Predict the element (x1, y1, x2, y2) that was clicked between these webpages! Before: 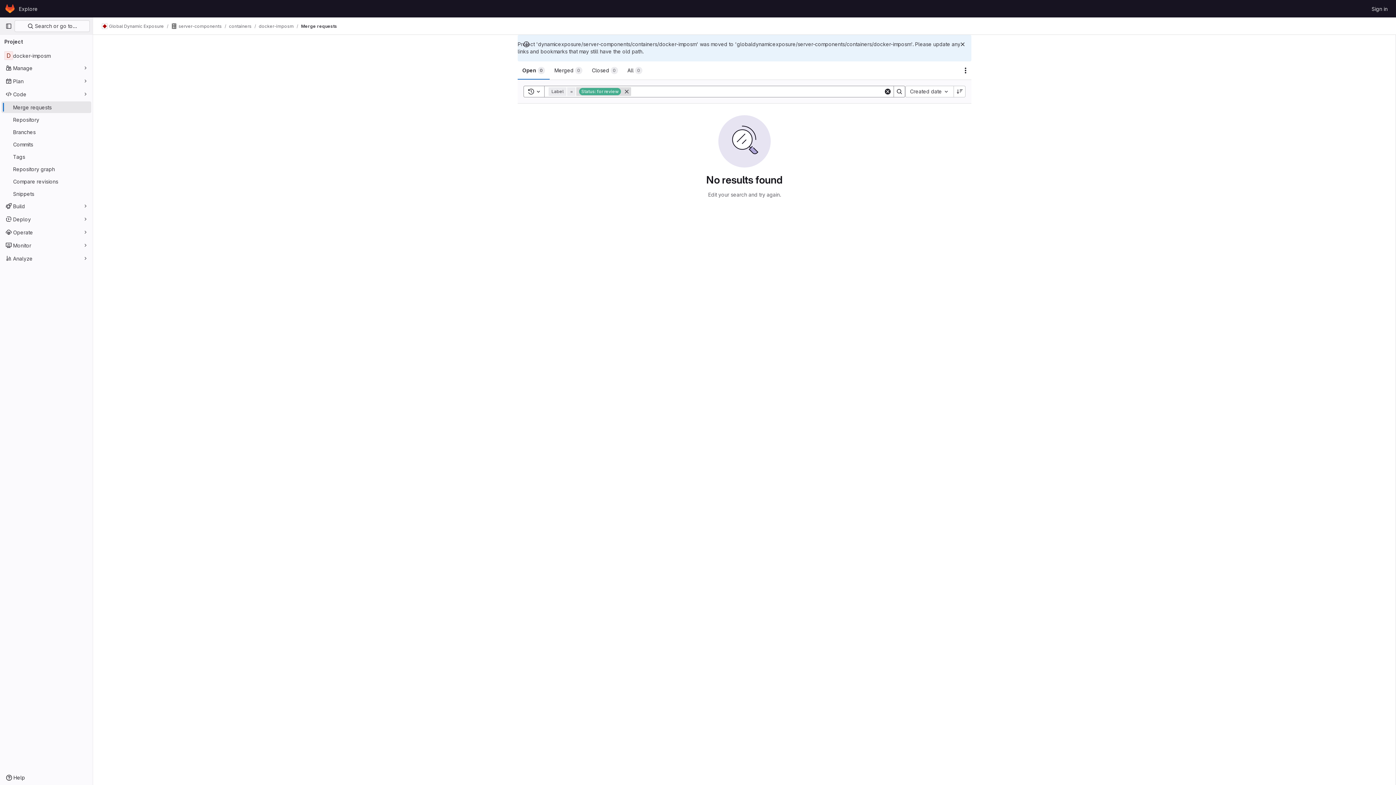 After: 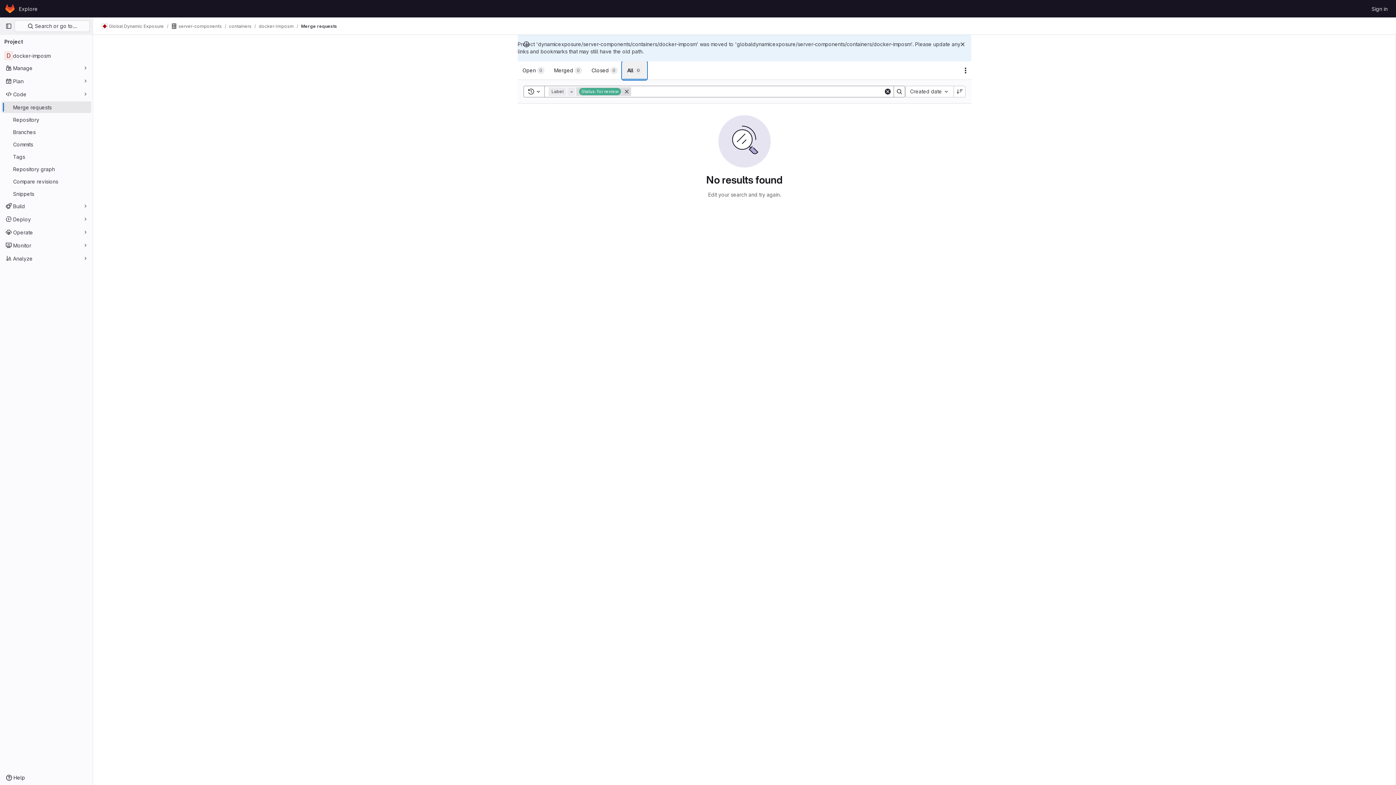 Action: label: All
0 bbox: (622, 61, 647, 79)